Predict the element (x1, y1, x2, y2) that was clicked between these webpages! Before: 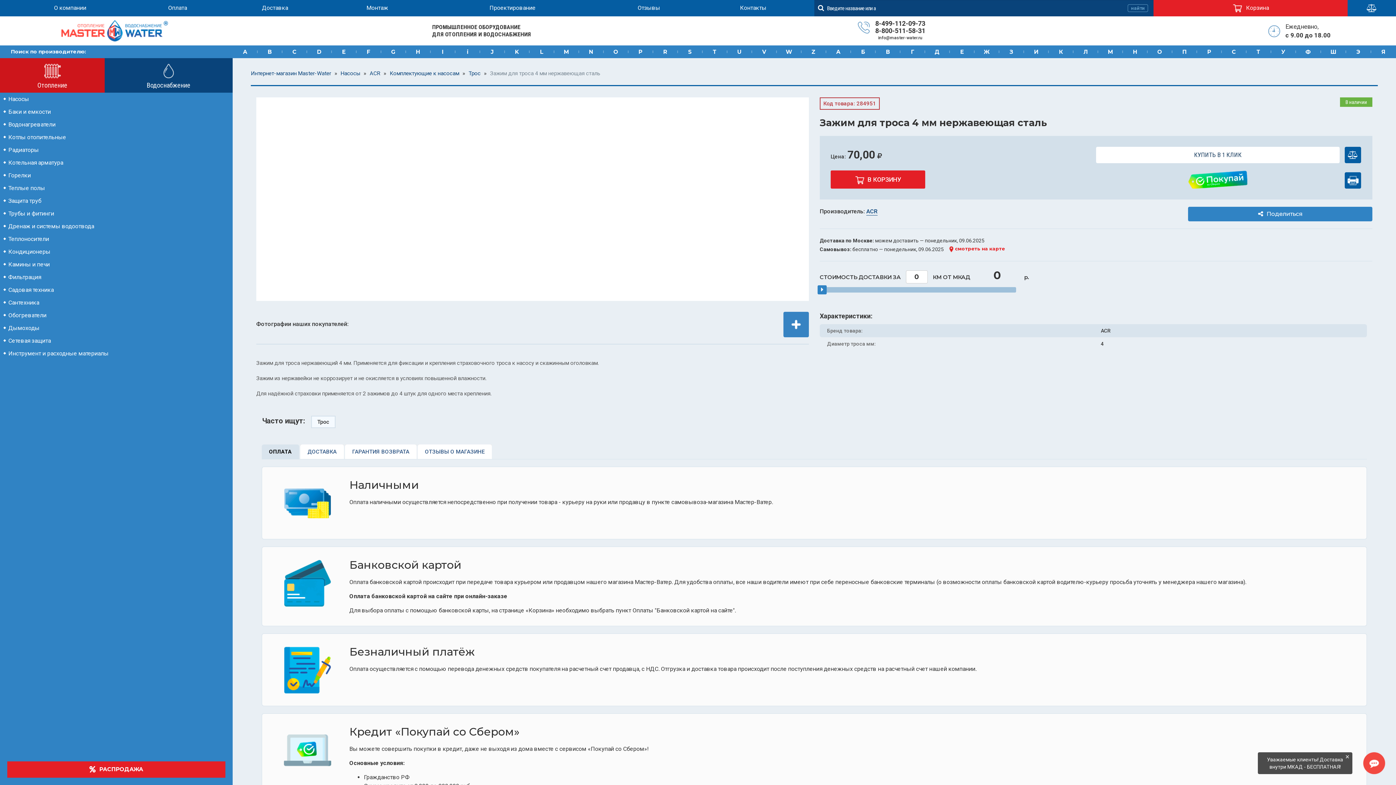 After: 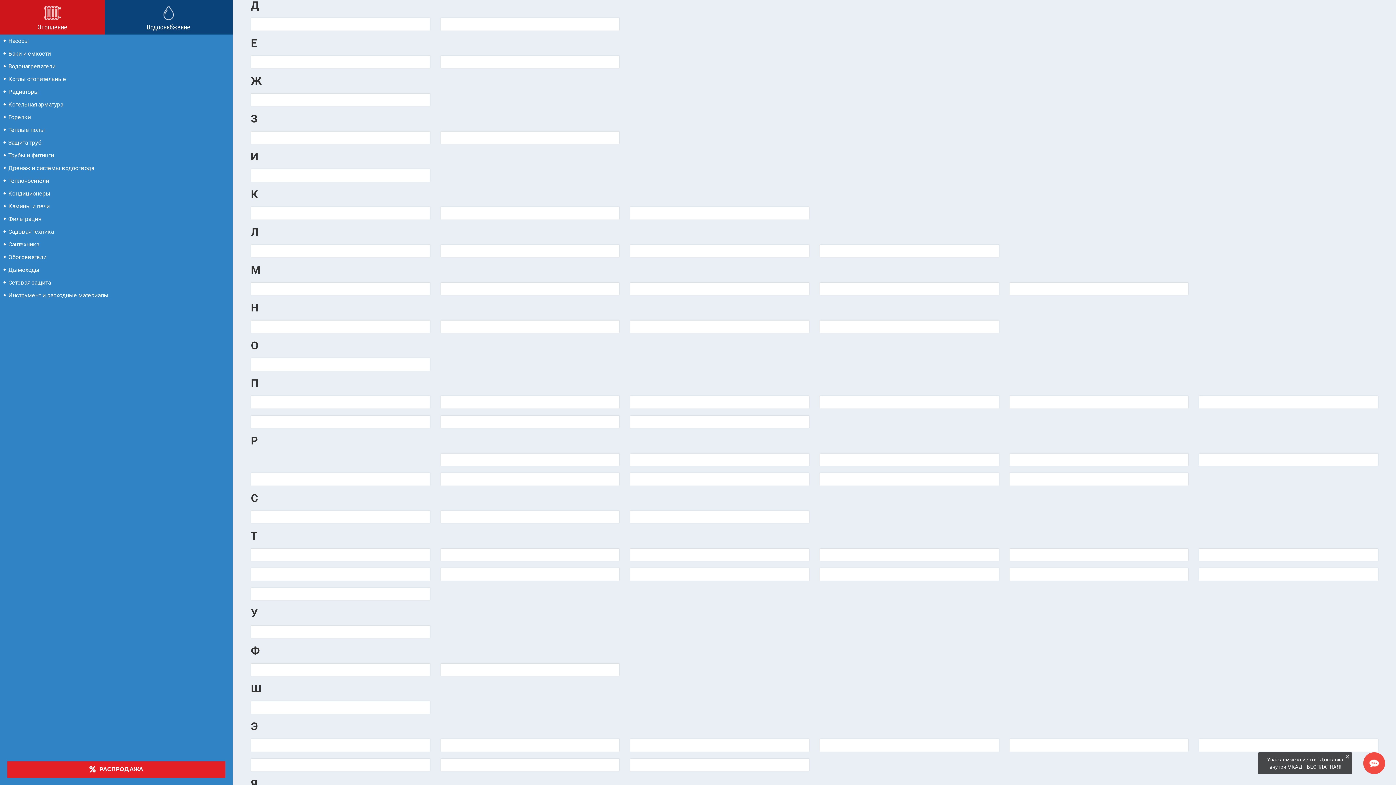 Action: bbox: (925, 45, 949, 58) label: Д